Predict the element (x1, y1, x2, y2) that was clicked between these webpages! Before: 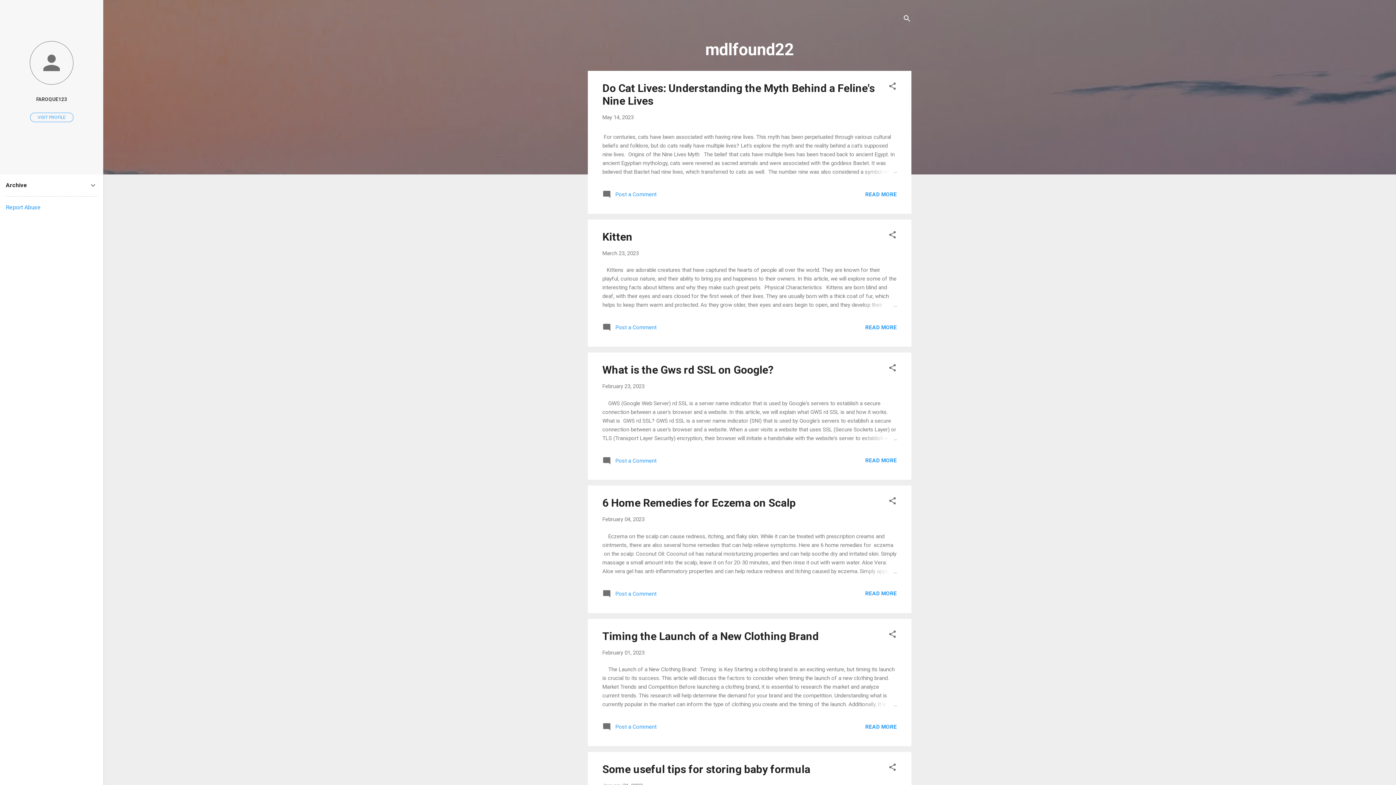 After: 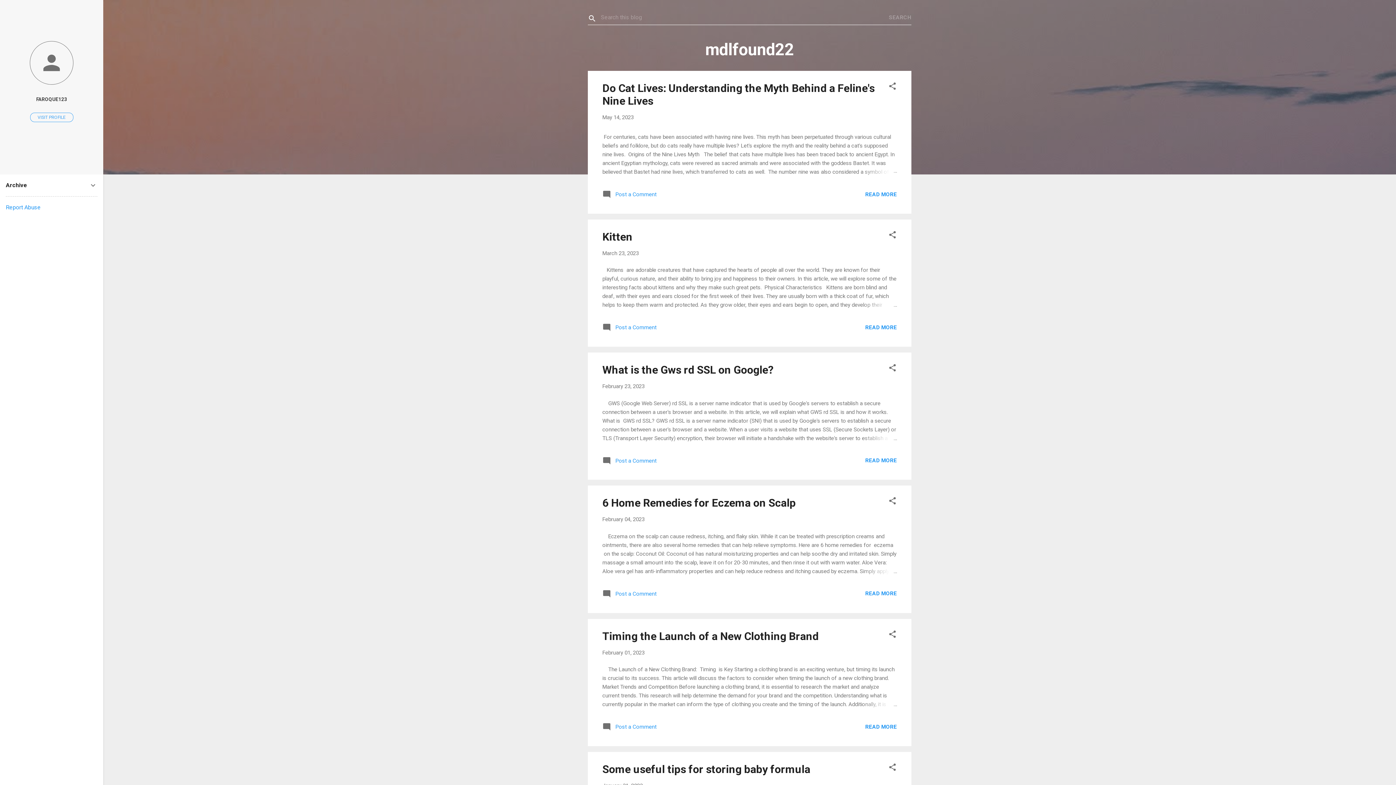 Action: bbox: (902, 8, 911, 30) label: Search